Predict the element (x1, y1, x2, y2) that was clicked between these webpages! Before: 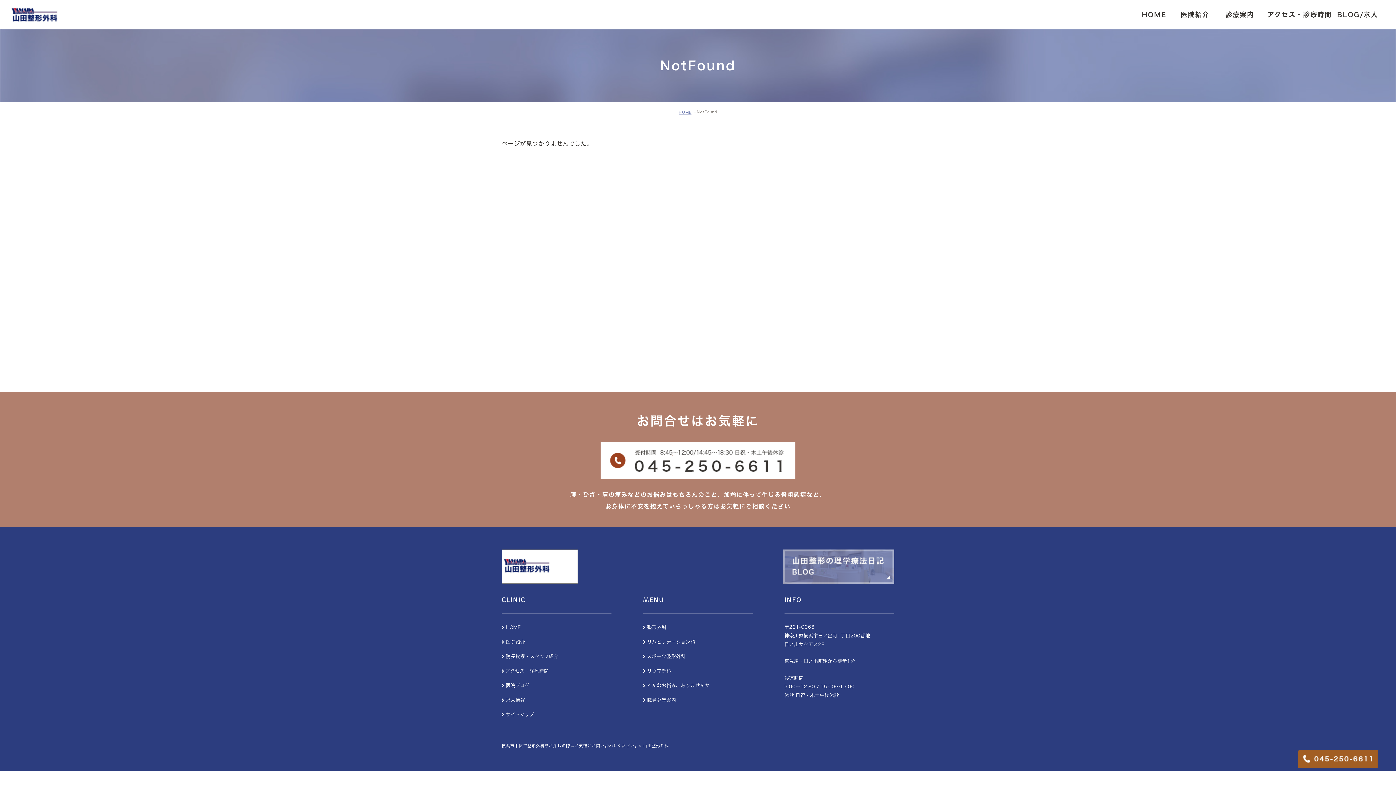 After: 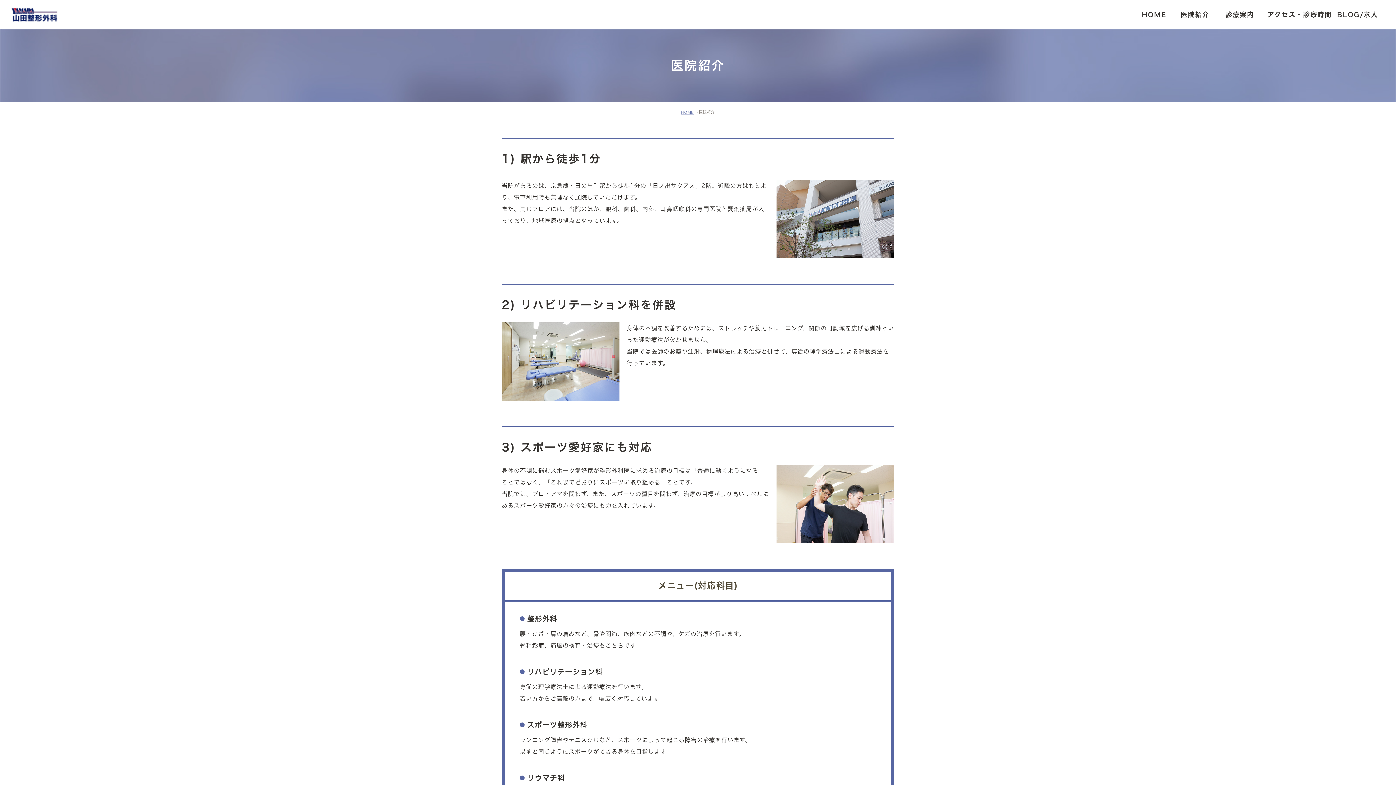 Action: label: 医院紹介 bbox: (1173, 0, 1217, 29)